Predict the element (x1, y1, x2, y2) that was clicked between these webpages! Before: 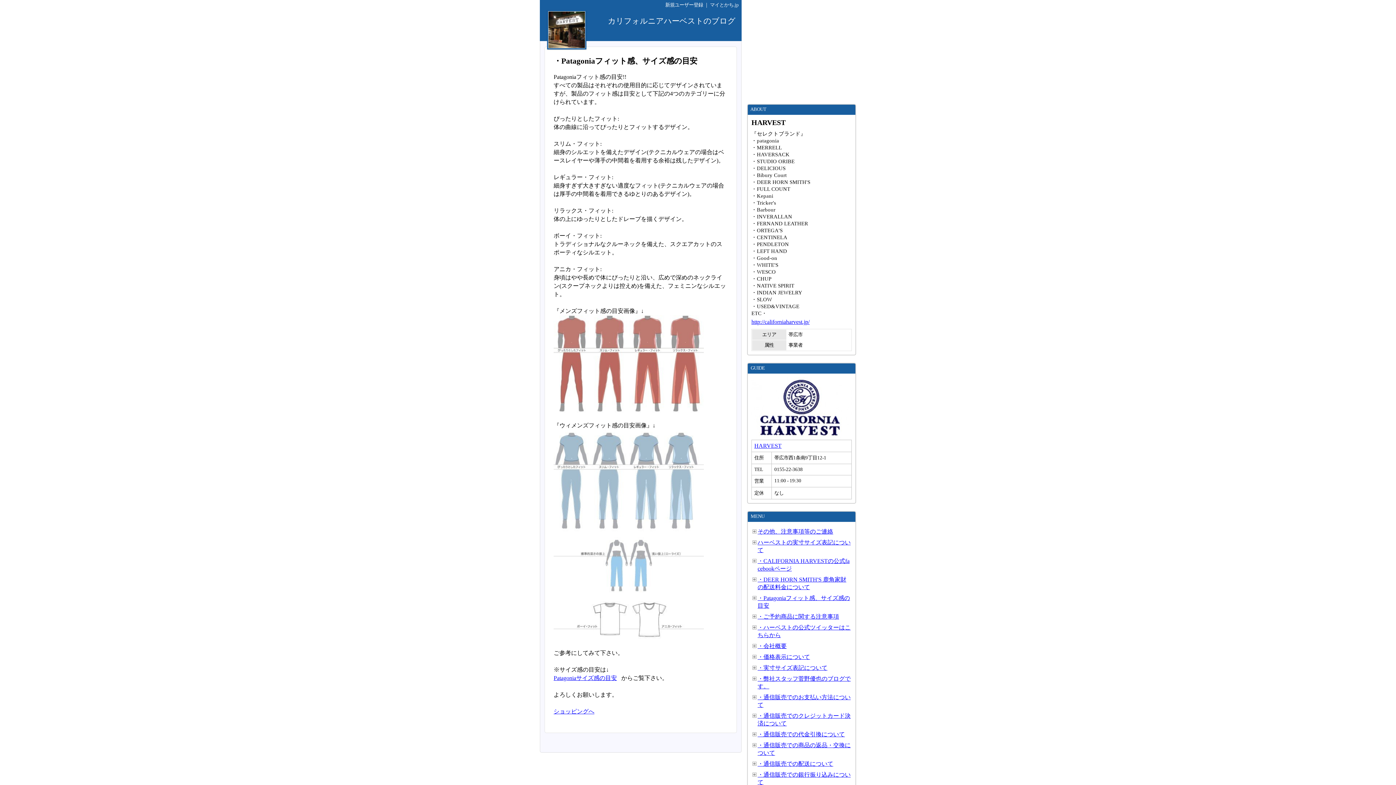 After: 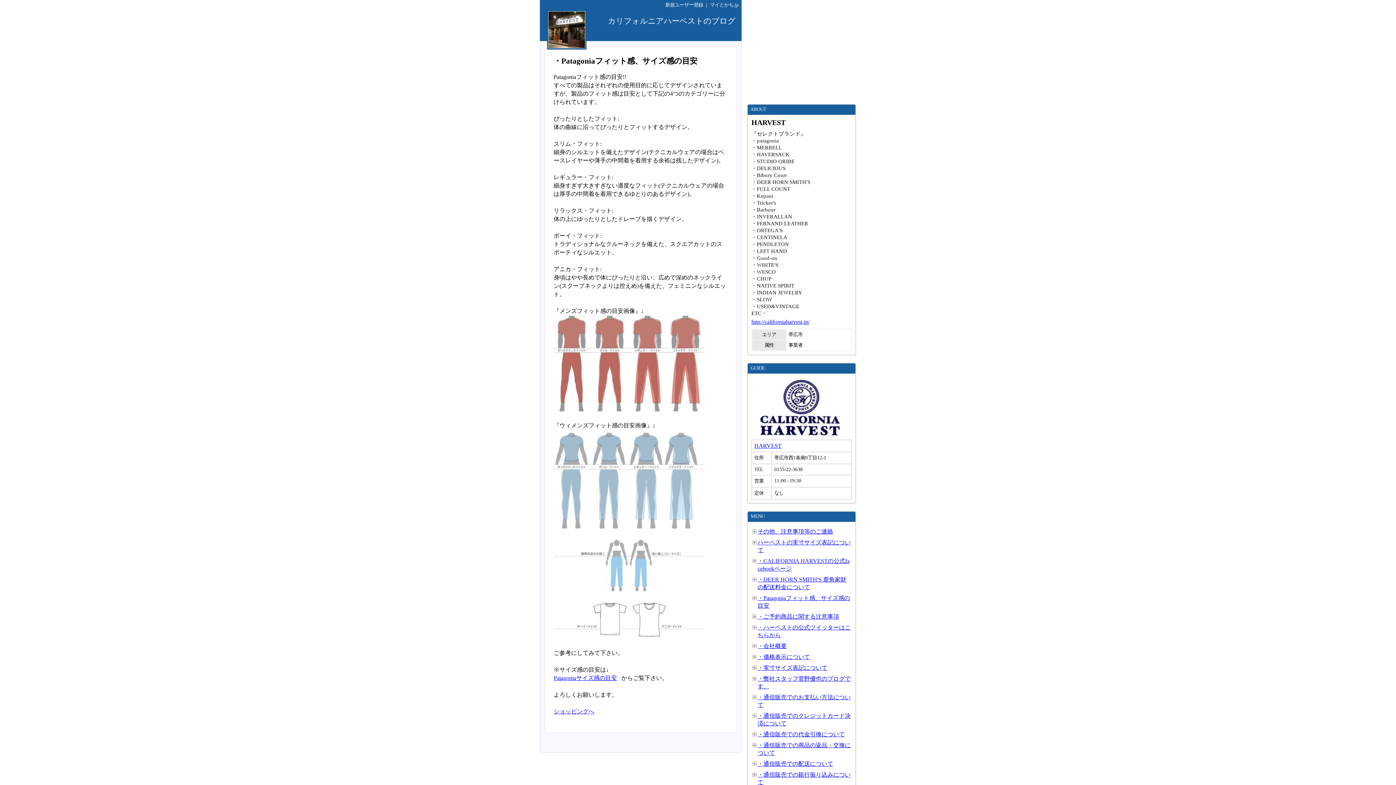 Action: label: http://californiaharvest.jp/ bbox: (751, 318, 809, 325)